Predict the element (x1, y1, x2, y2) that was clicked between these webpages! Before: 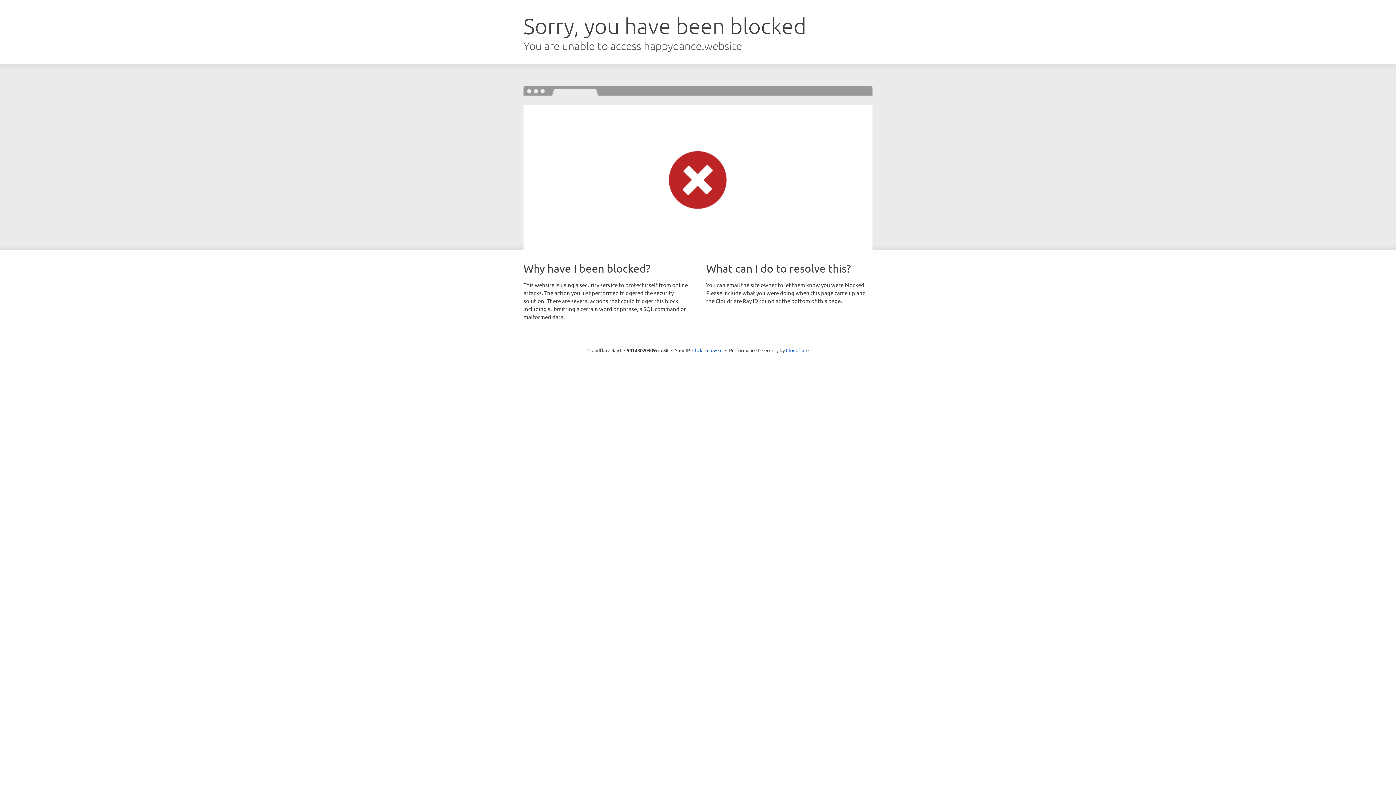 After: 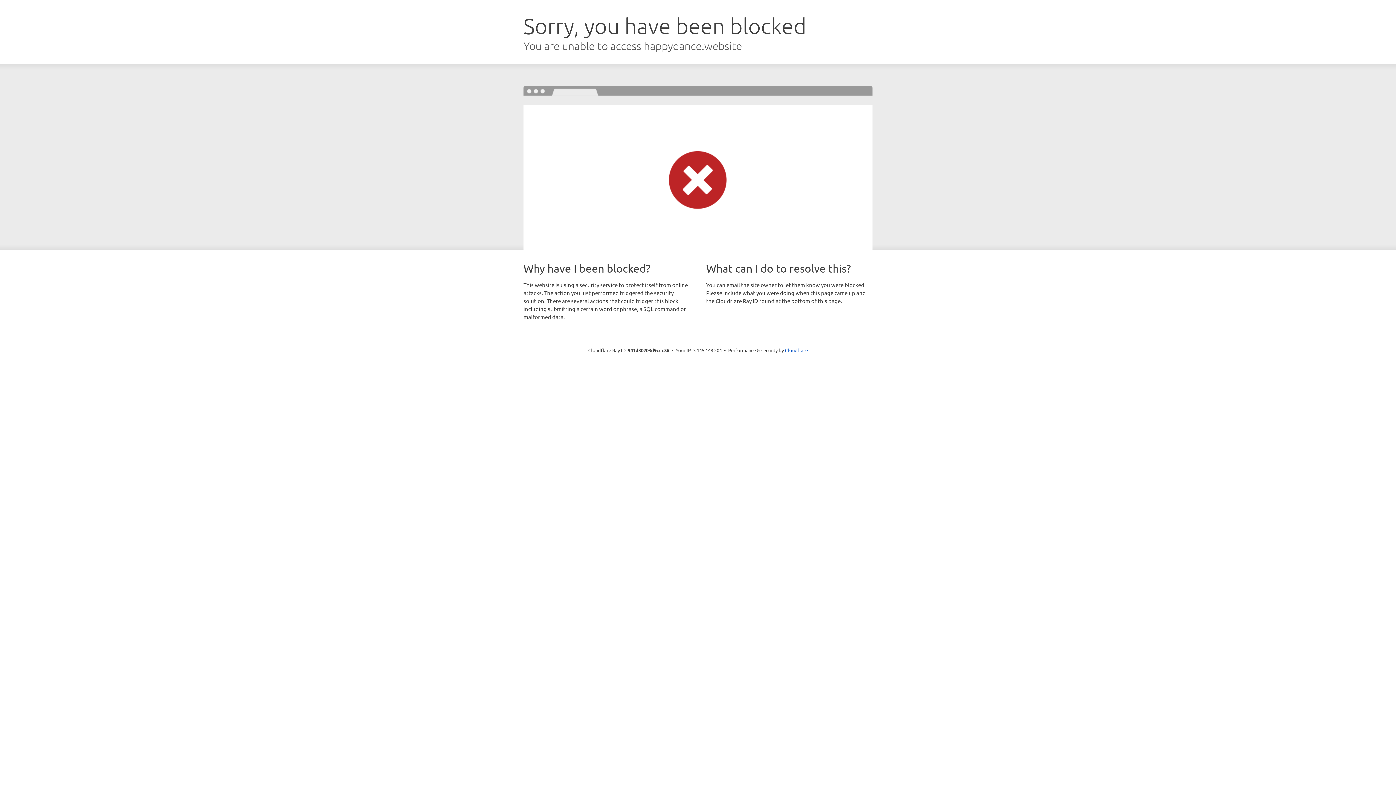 Action: bbox: (692, 346, 722, 353) label: Click to reveal